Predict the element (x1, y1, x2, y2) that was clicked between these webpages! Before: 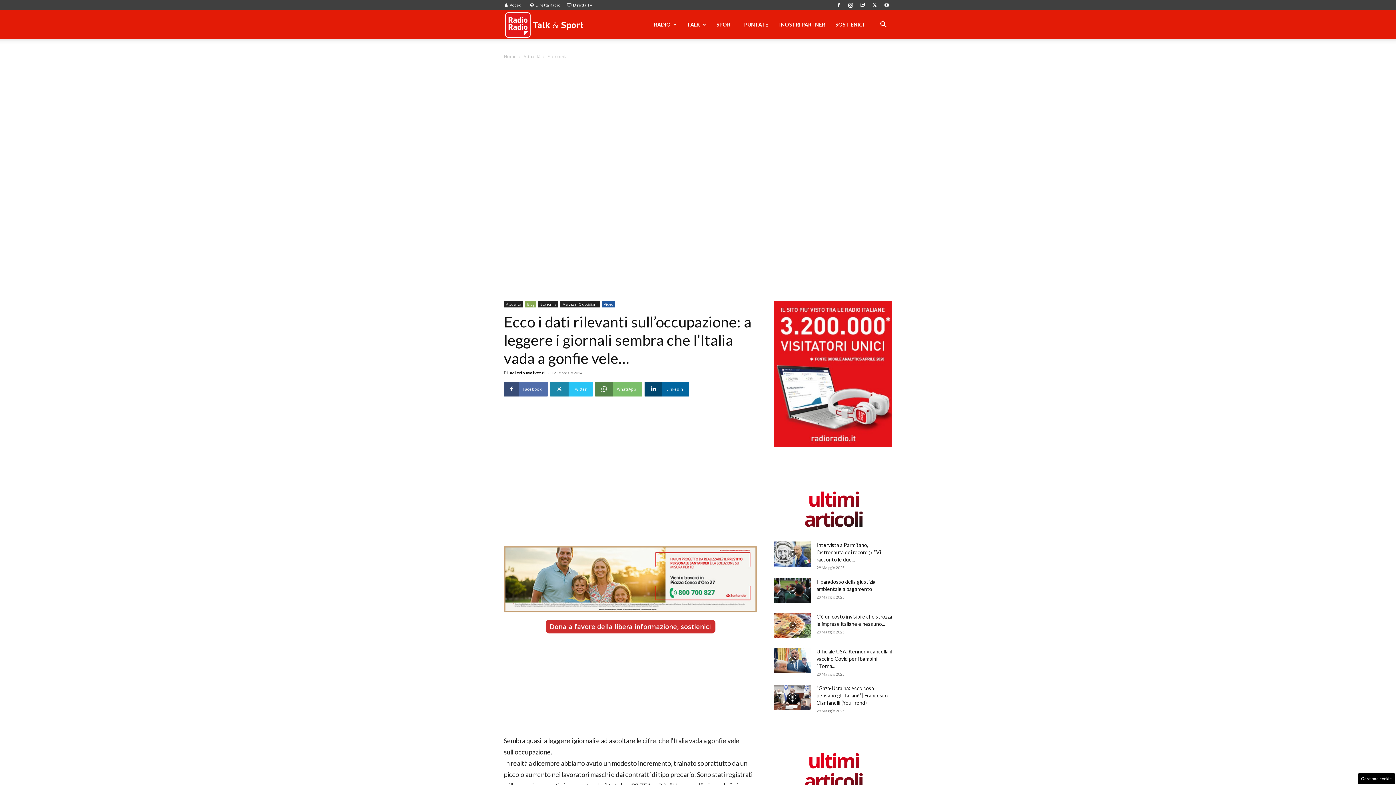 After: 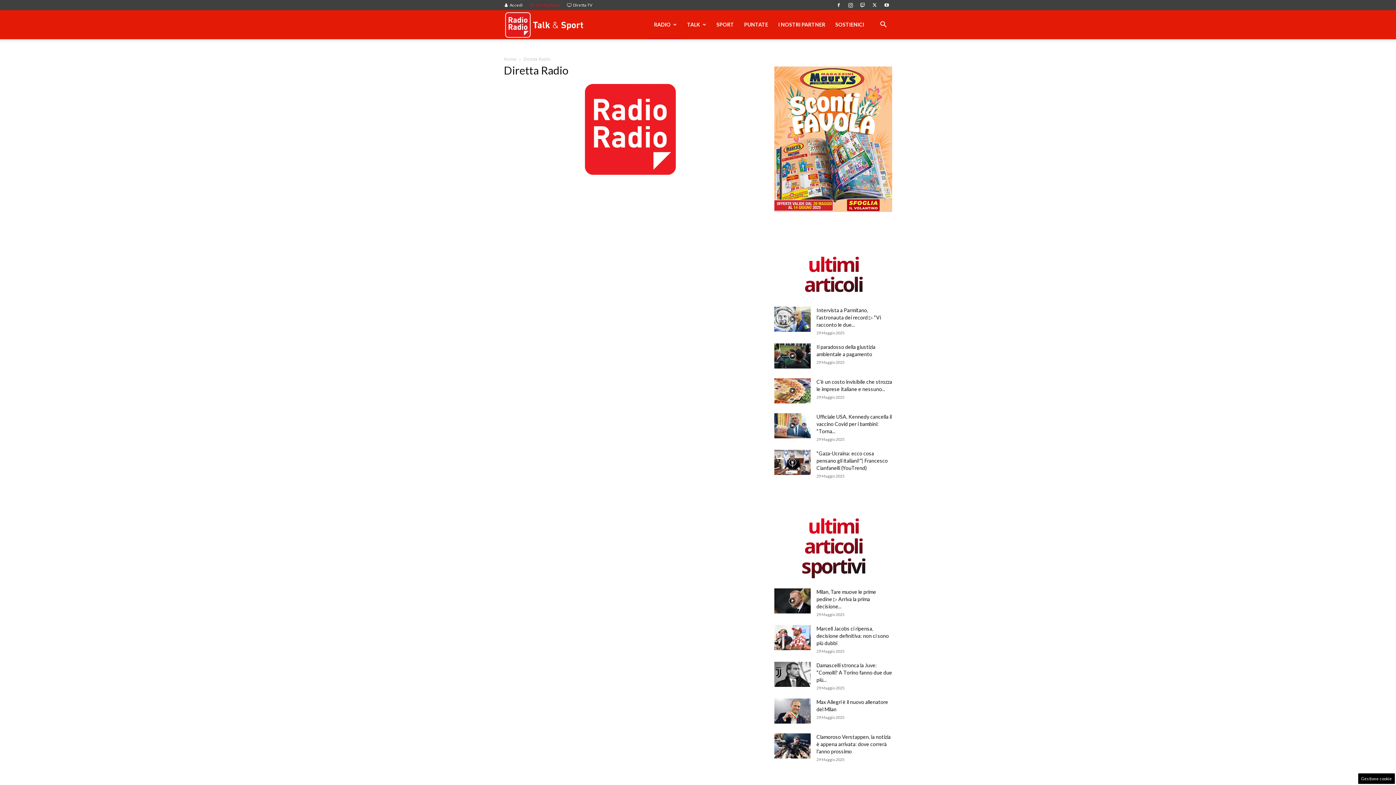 Action: bbox: (529, 2, 560, 7) label: Diretta Radio